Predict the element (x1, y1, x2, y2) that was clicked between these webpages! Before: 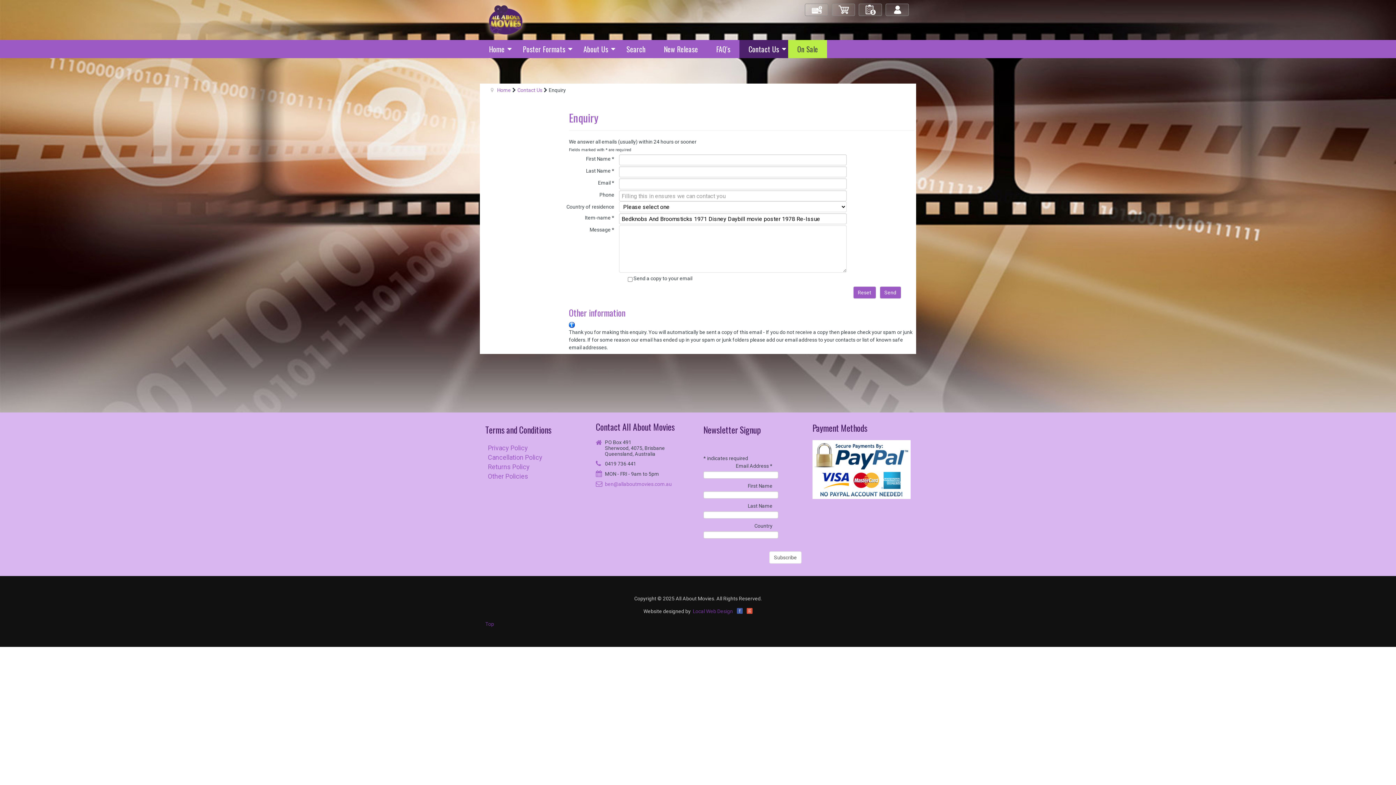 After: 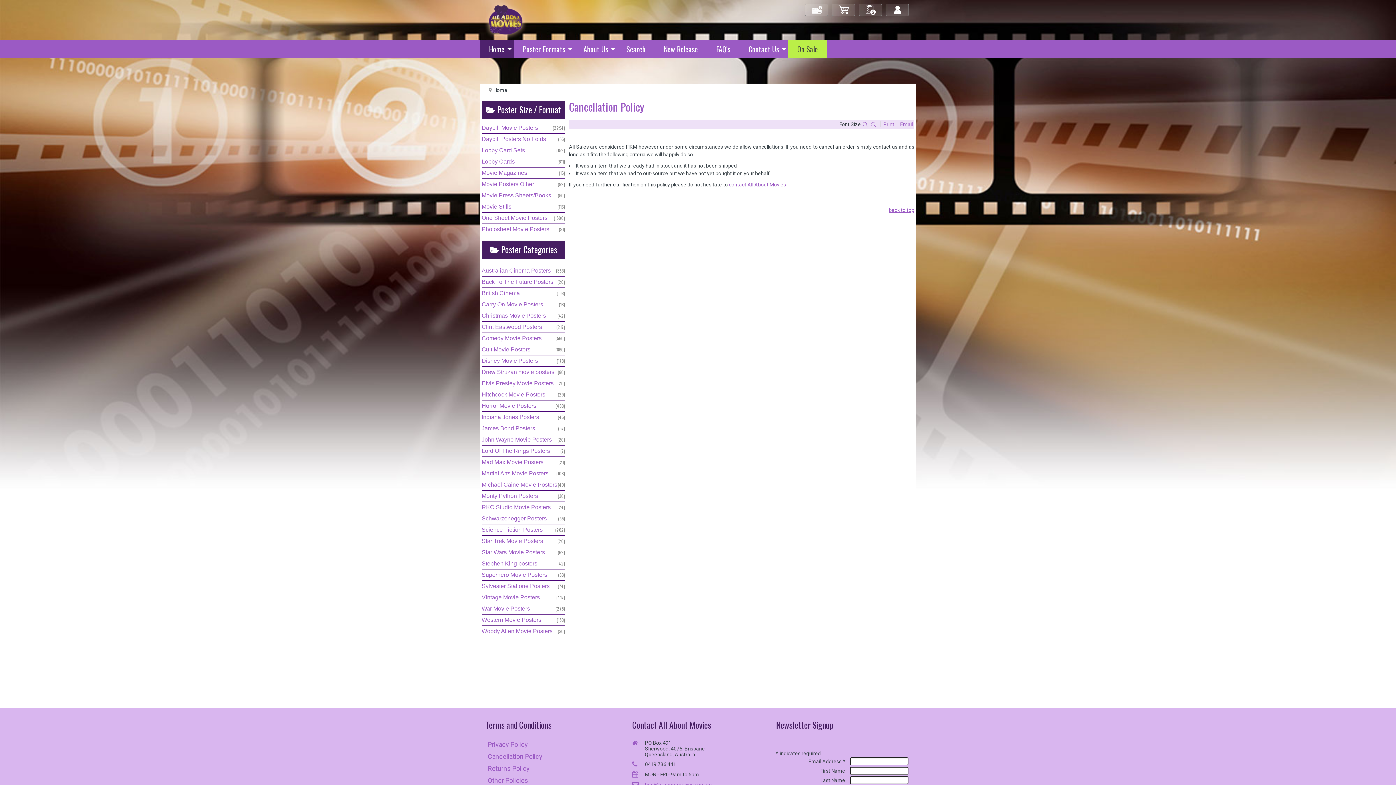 Action: label: Cancellation Policy bbox: (488, 453, 542, 461)